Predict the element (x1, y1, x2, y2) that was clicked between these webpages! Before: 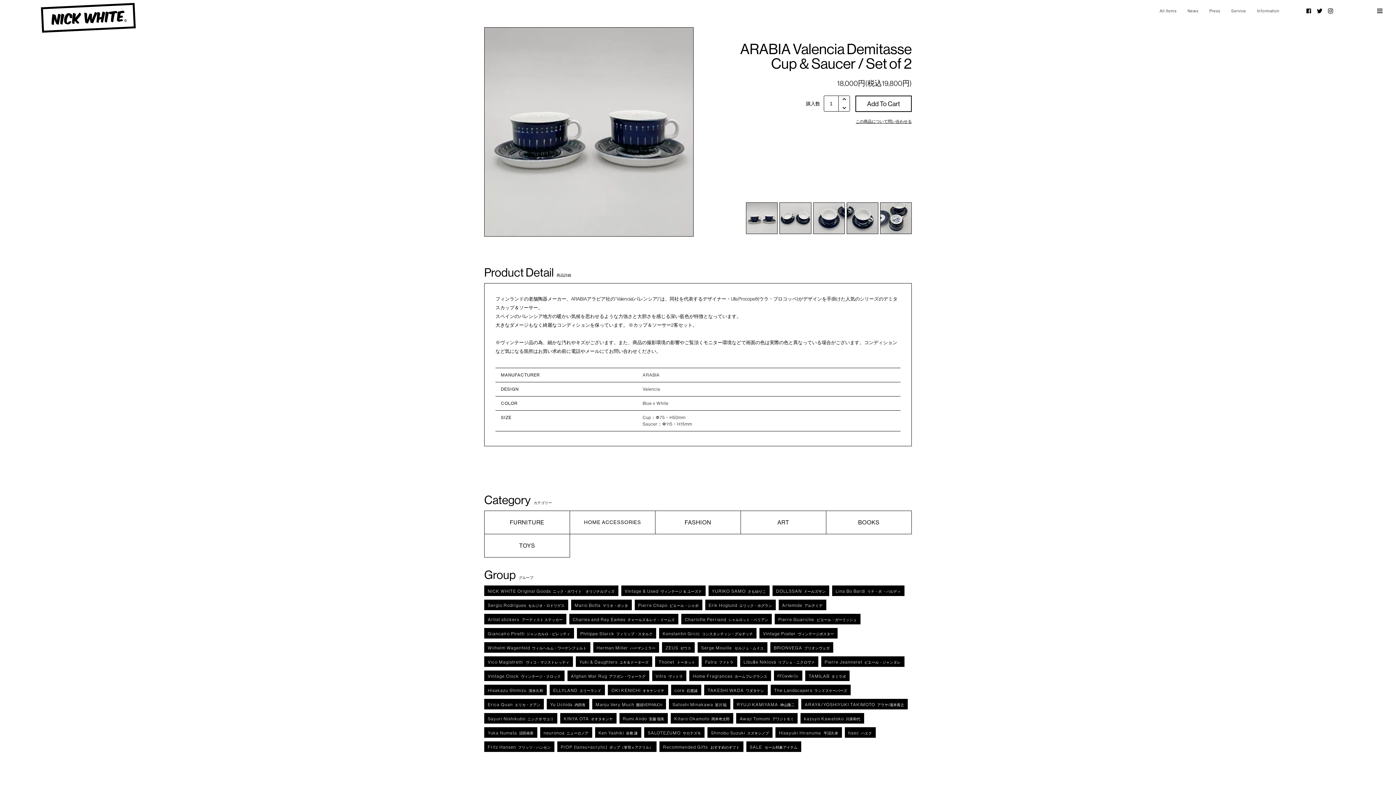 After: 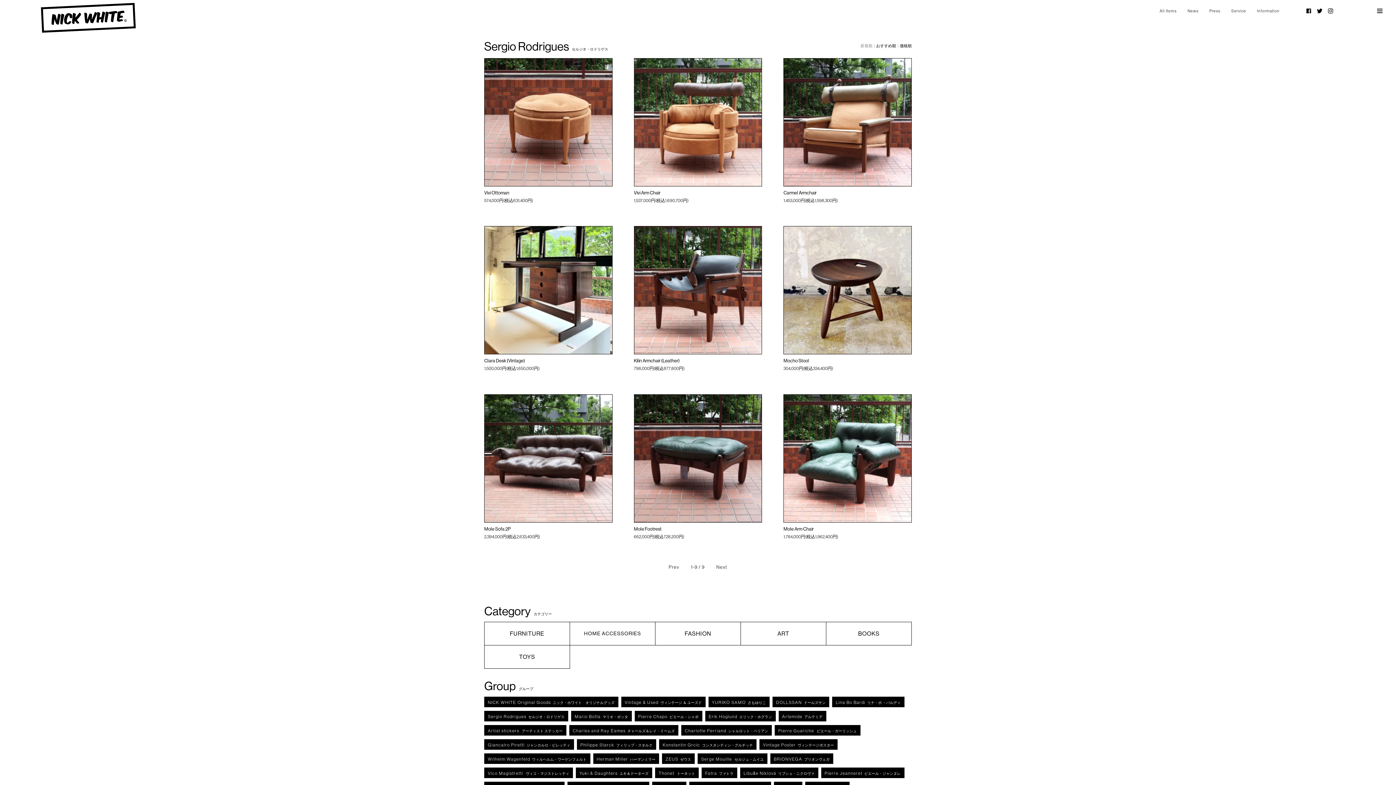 Action: label: Sergio Rodriguesセルジオ・ロドリゲス bbox: (484, 600, 568, 610)